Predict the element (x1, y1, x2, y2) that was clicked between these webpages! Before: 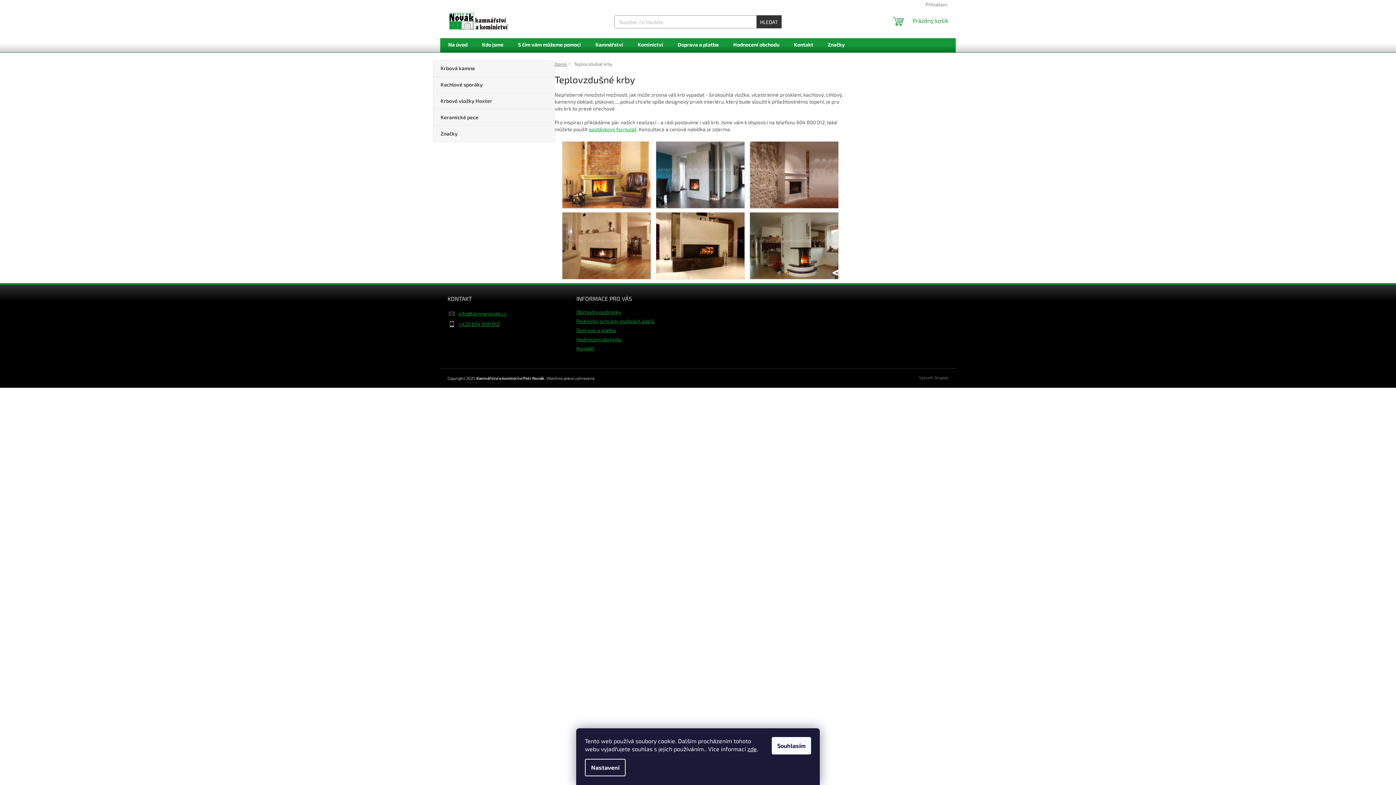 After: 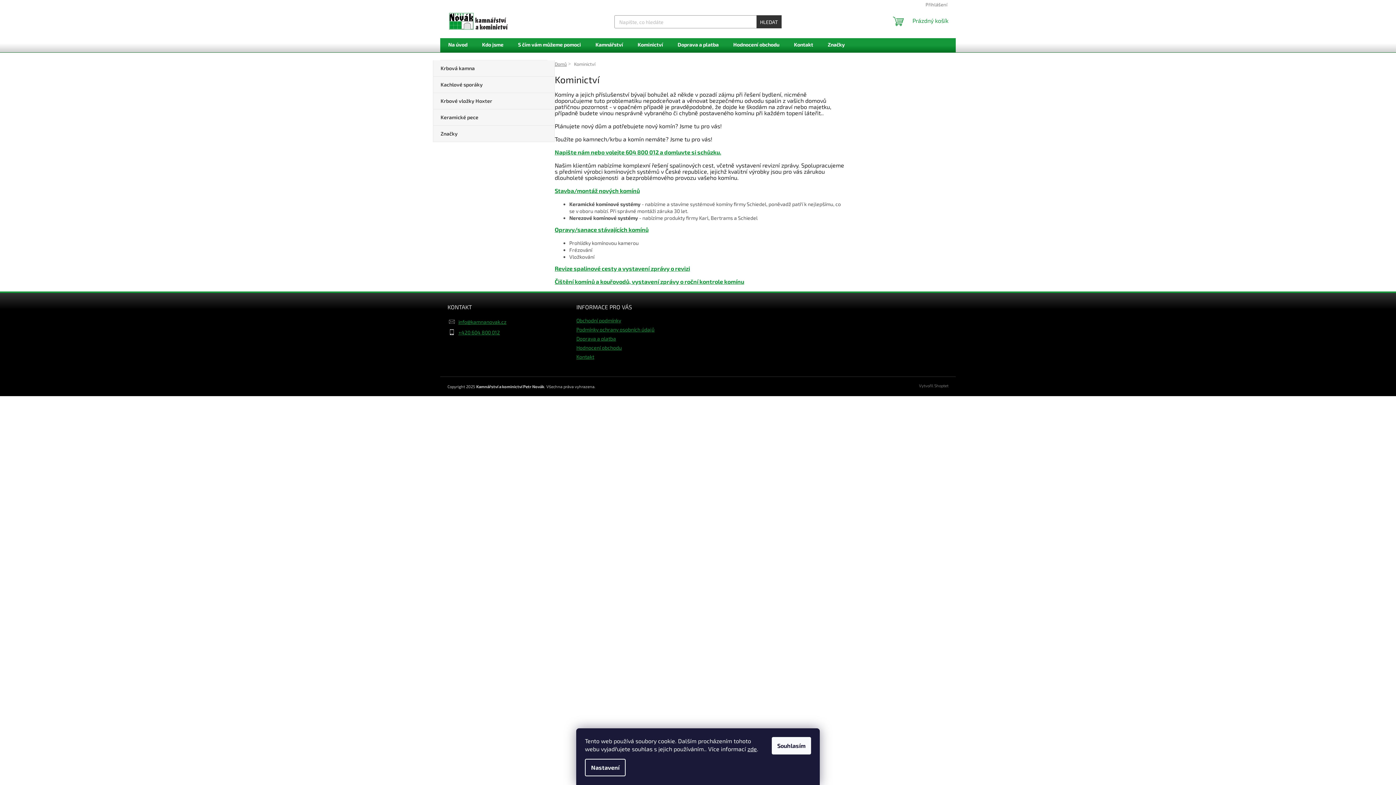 Action: label: Kominictví bbox: (630, 38, 670, 51)